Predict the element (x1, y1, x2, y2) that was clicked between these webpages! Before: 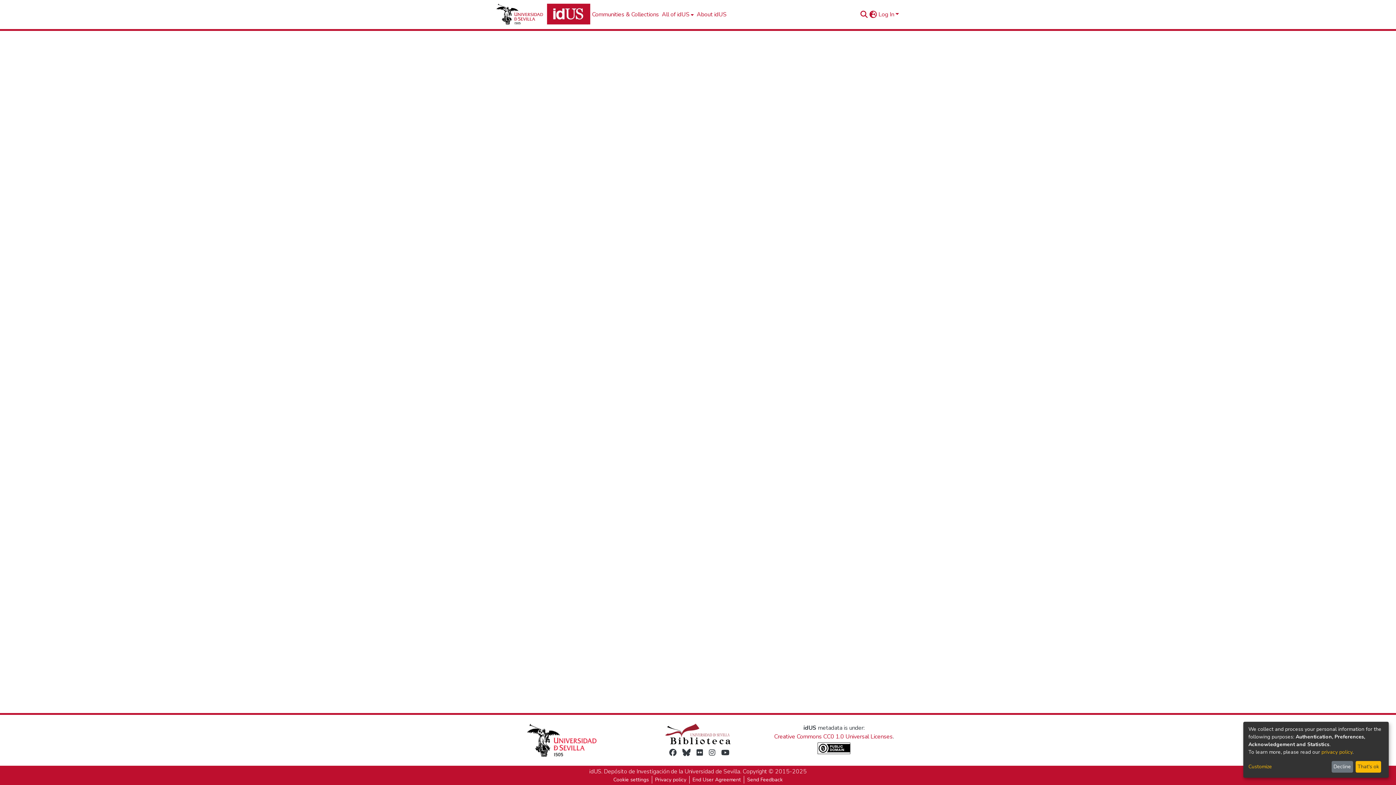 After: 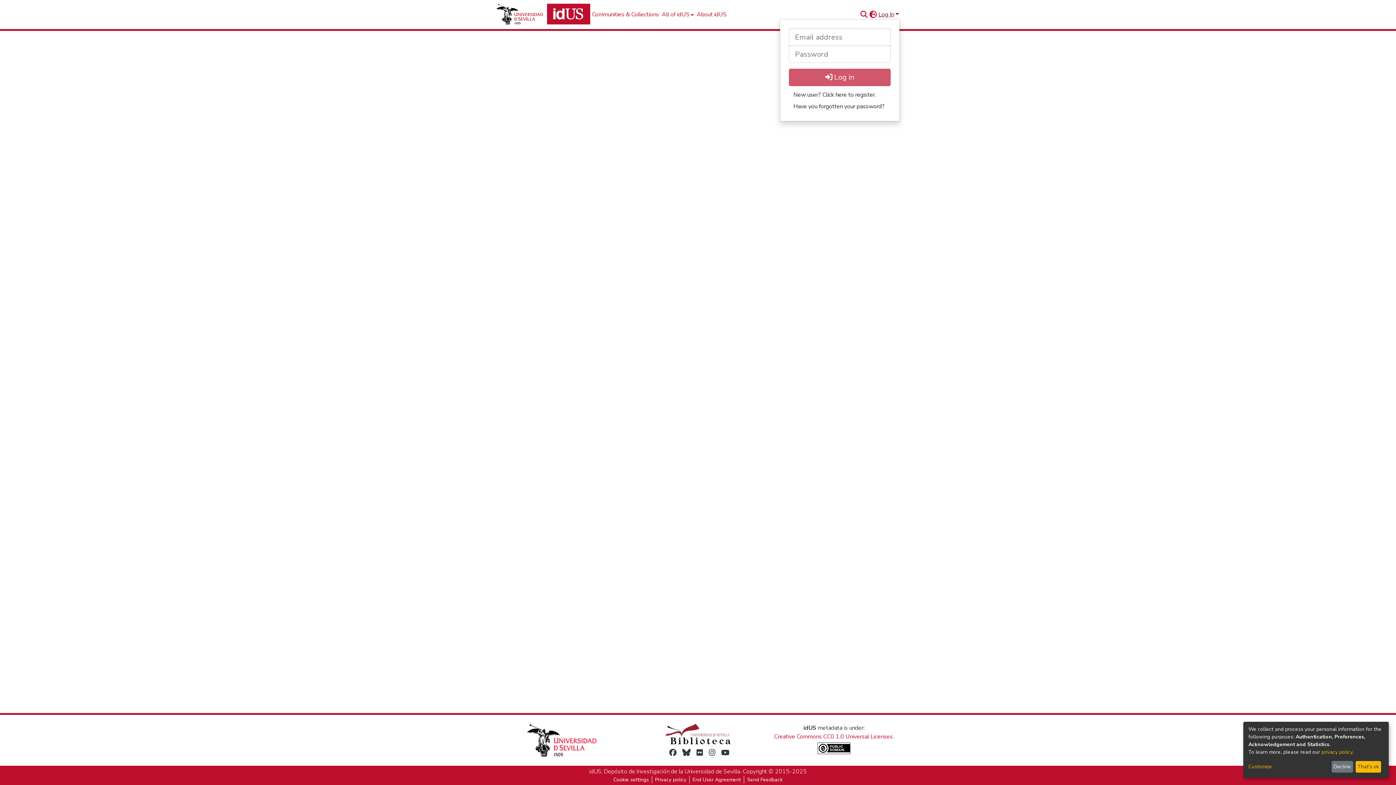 Action: bbox: (877, 10, 900, 18) label: Log In